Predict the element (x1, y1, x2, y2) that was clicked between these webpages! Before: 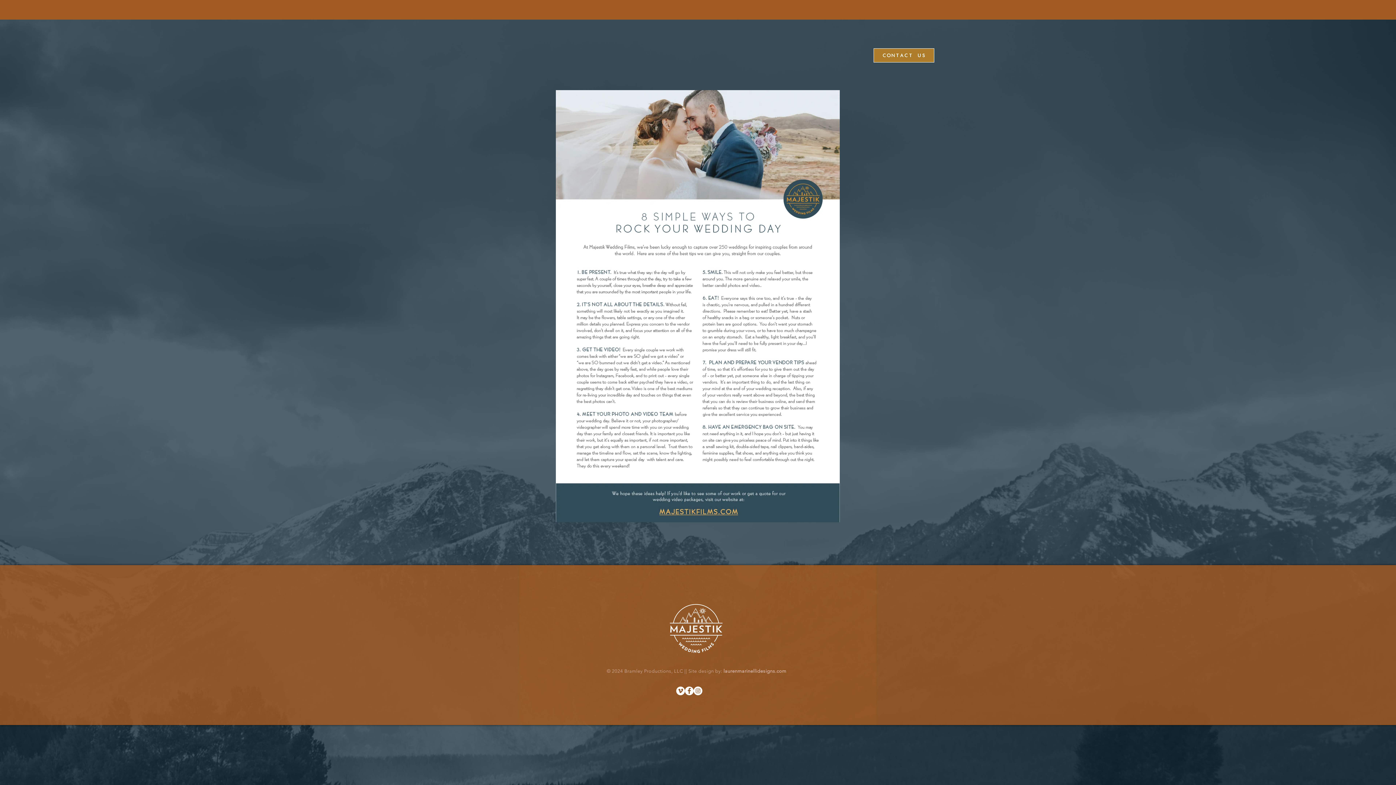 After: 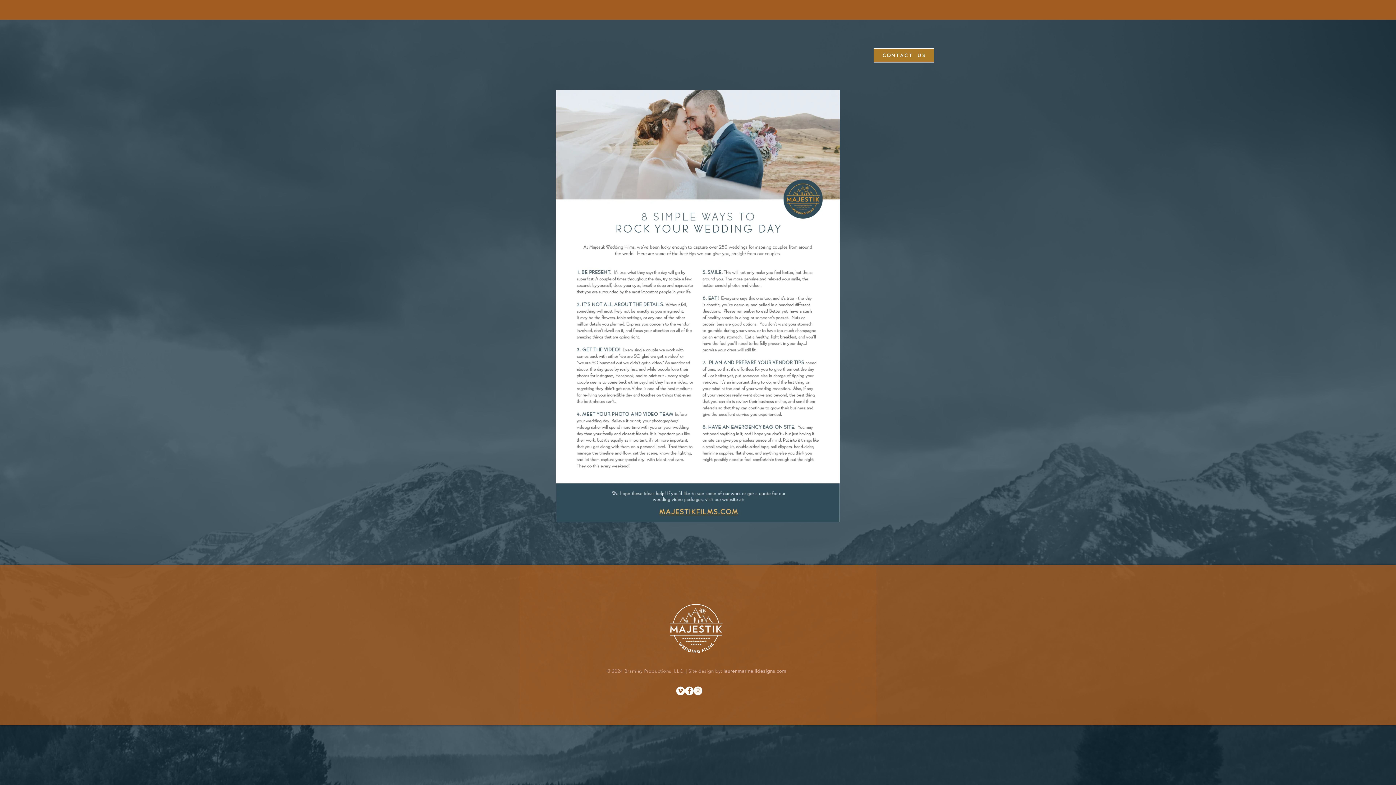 Action: label: Instagram - White Circle bbox: (693, 686, 702, 695)